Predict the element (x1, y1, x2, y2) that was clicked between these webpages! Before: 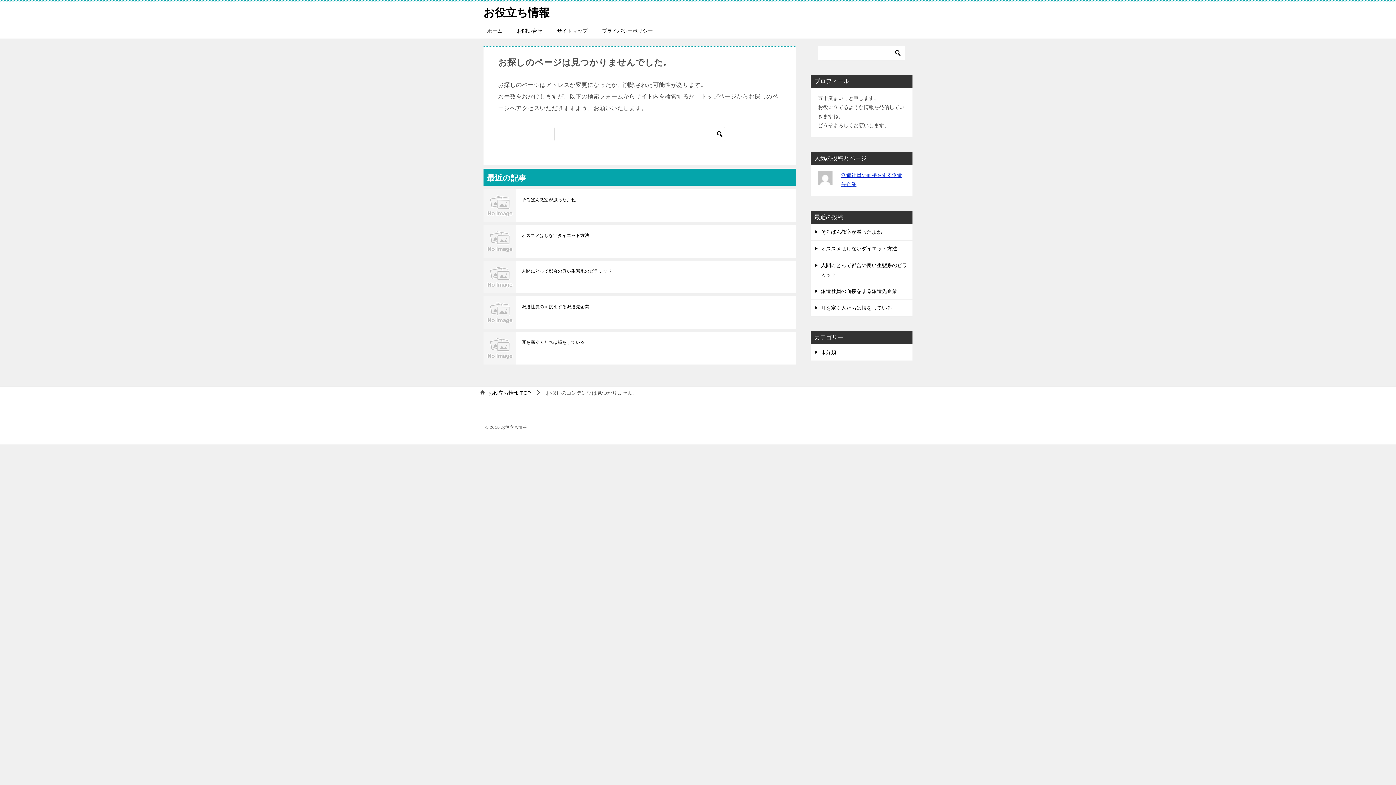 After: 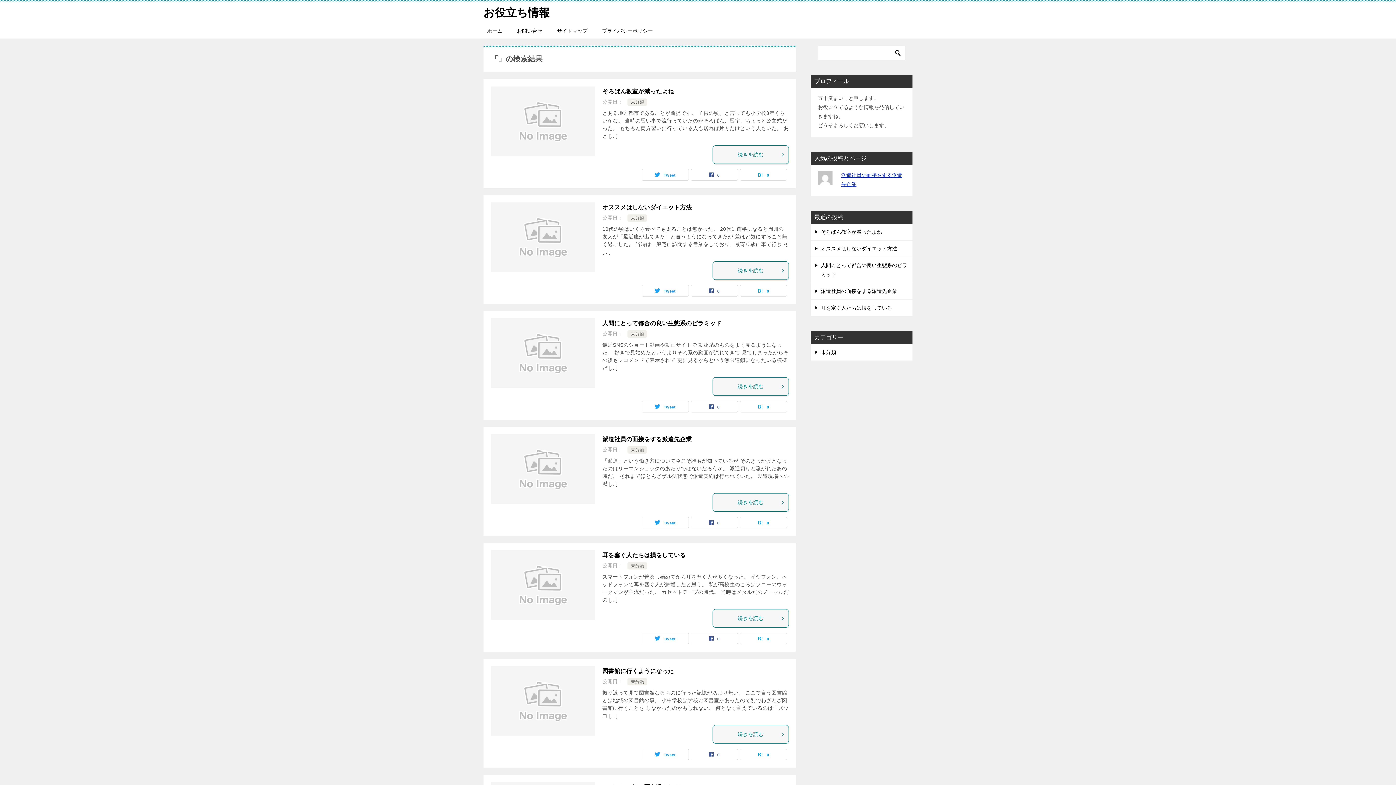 Action: bbox: (714, 126, 725, 141)